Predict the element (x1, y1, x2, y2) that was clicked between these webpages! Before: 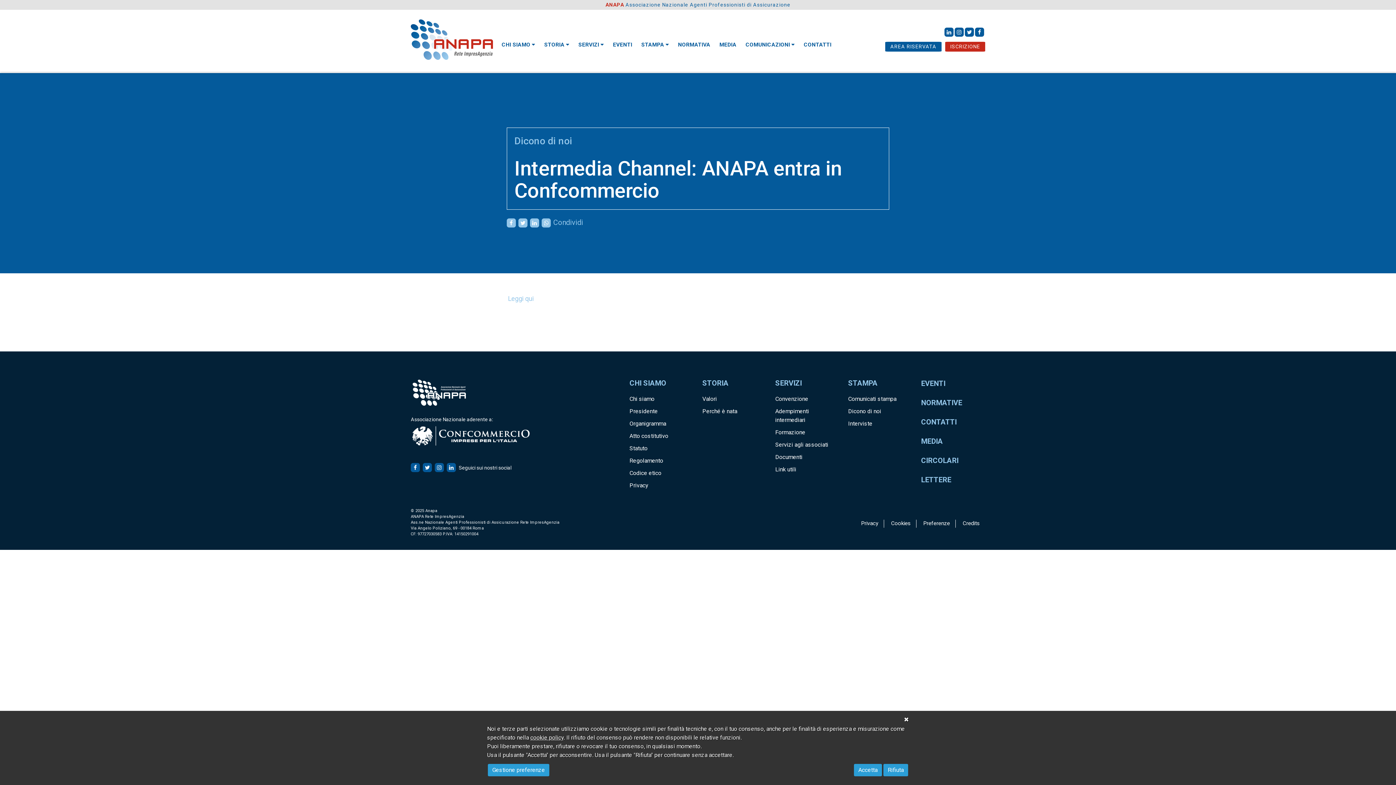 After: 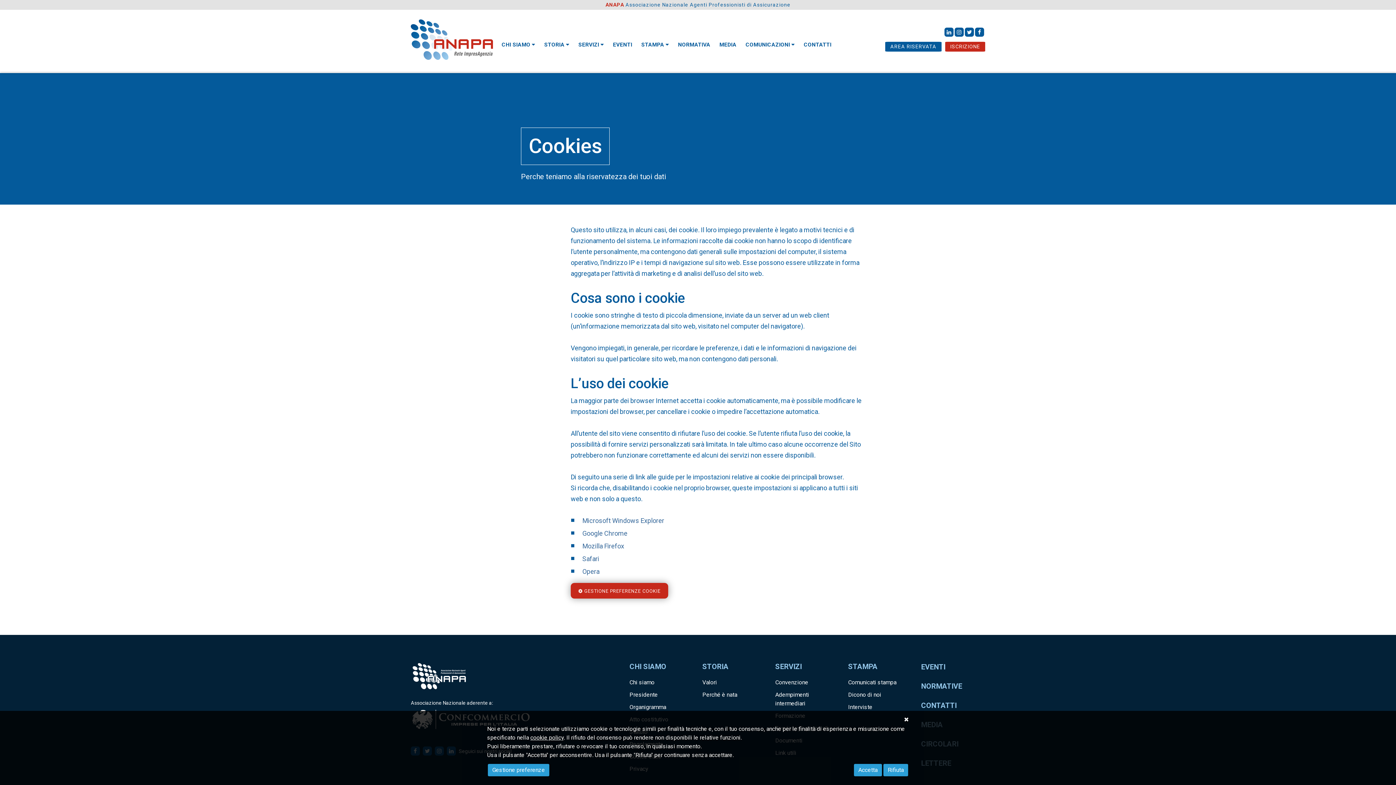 Action: label: Cookies bbox: (891, 520, 910, 526)